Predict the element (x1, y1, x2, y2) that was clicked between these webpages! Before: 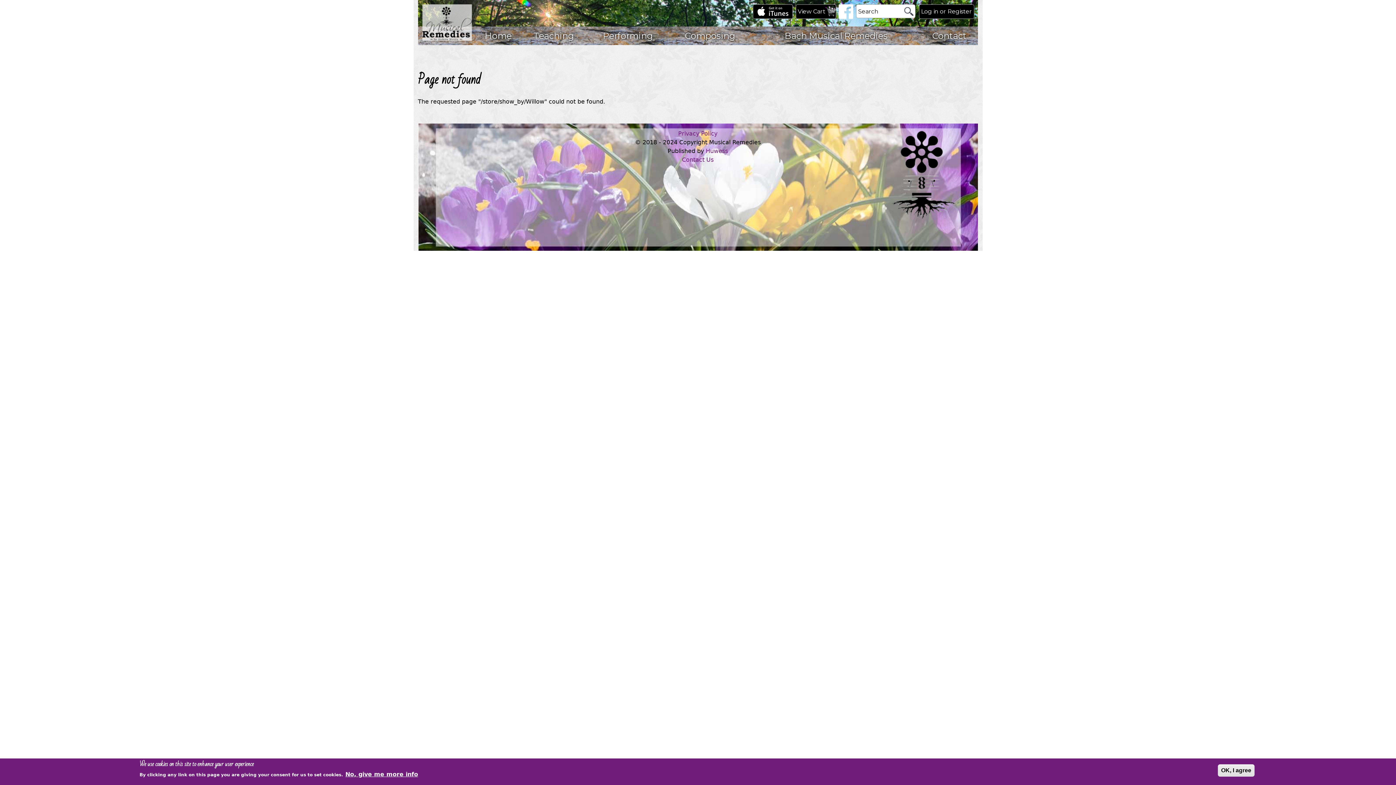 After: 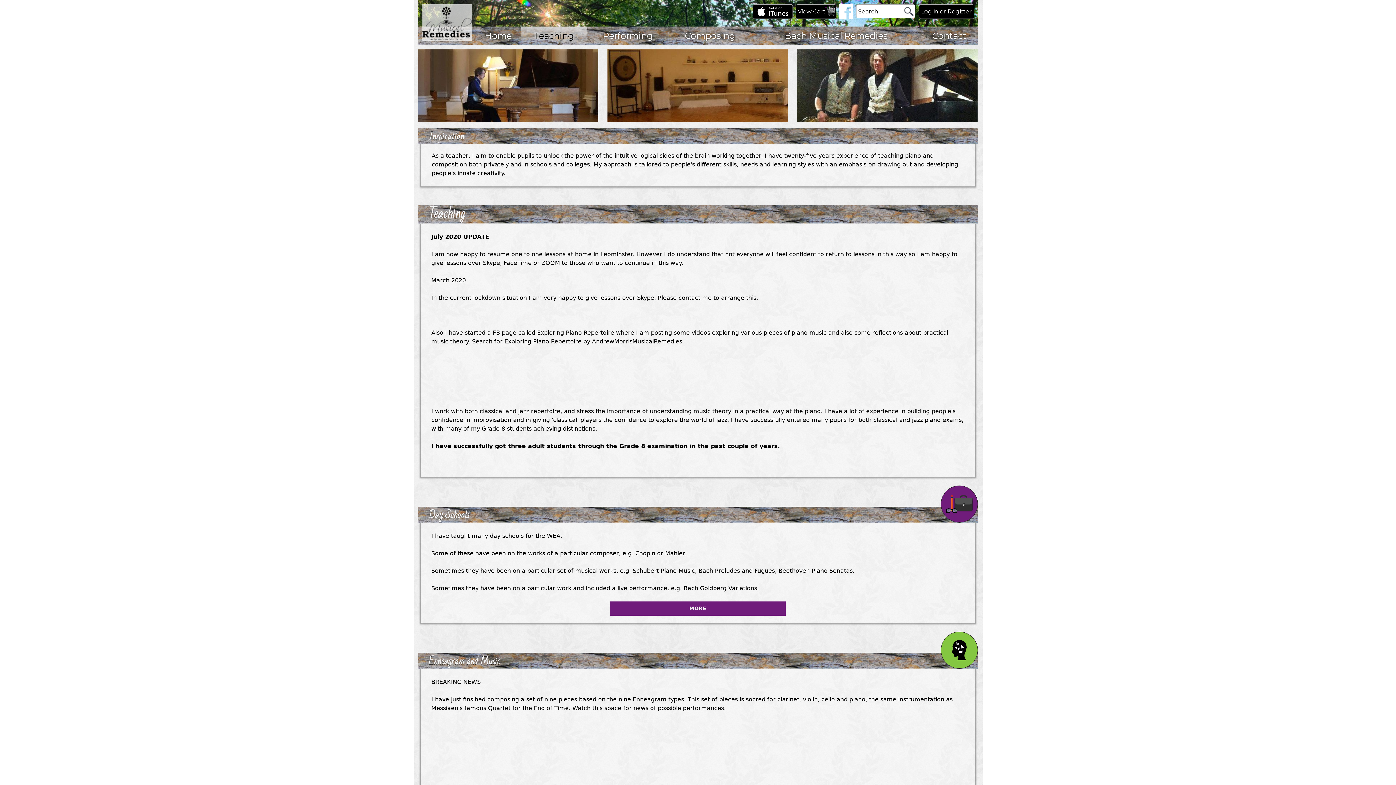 Action: label: Teaching bbox: (520, 26, 587, 45)